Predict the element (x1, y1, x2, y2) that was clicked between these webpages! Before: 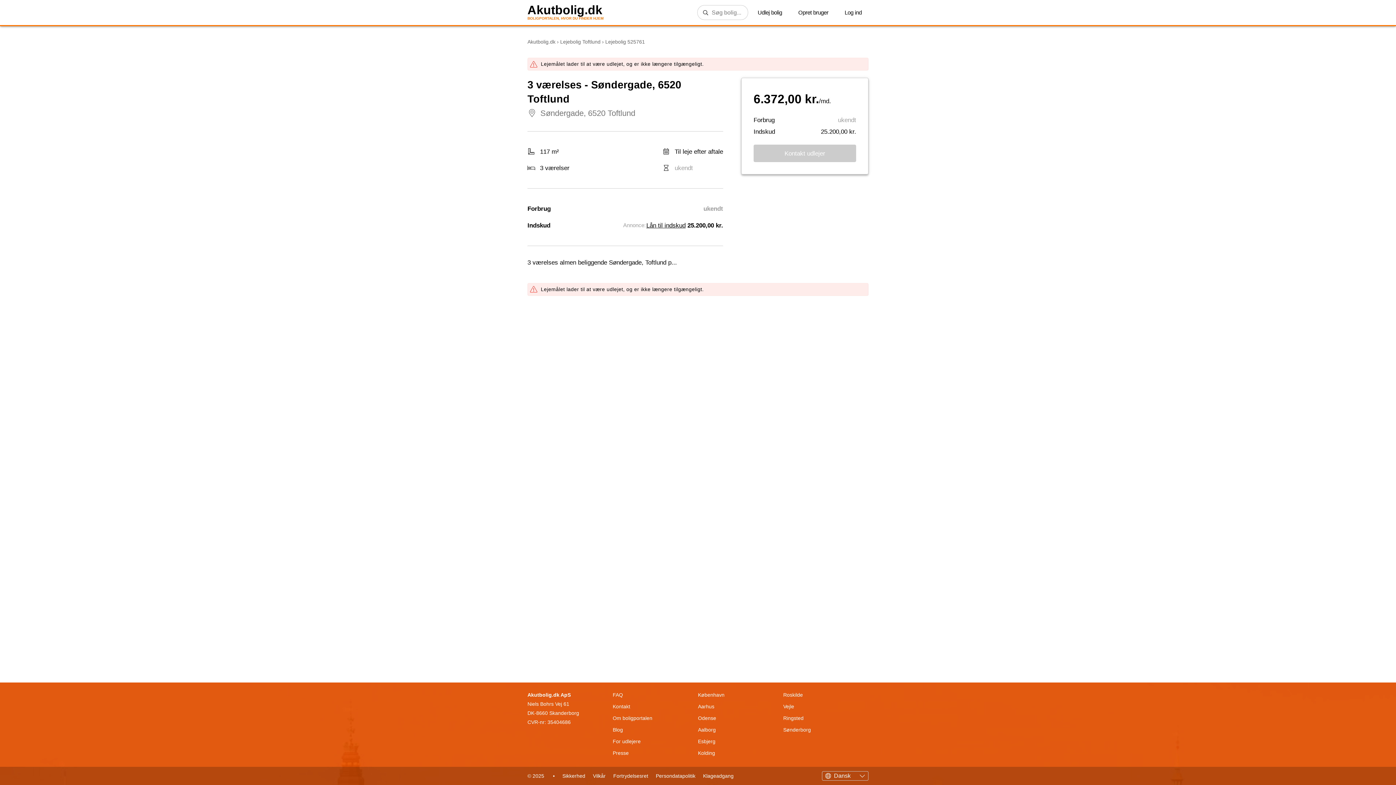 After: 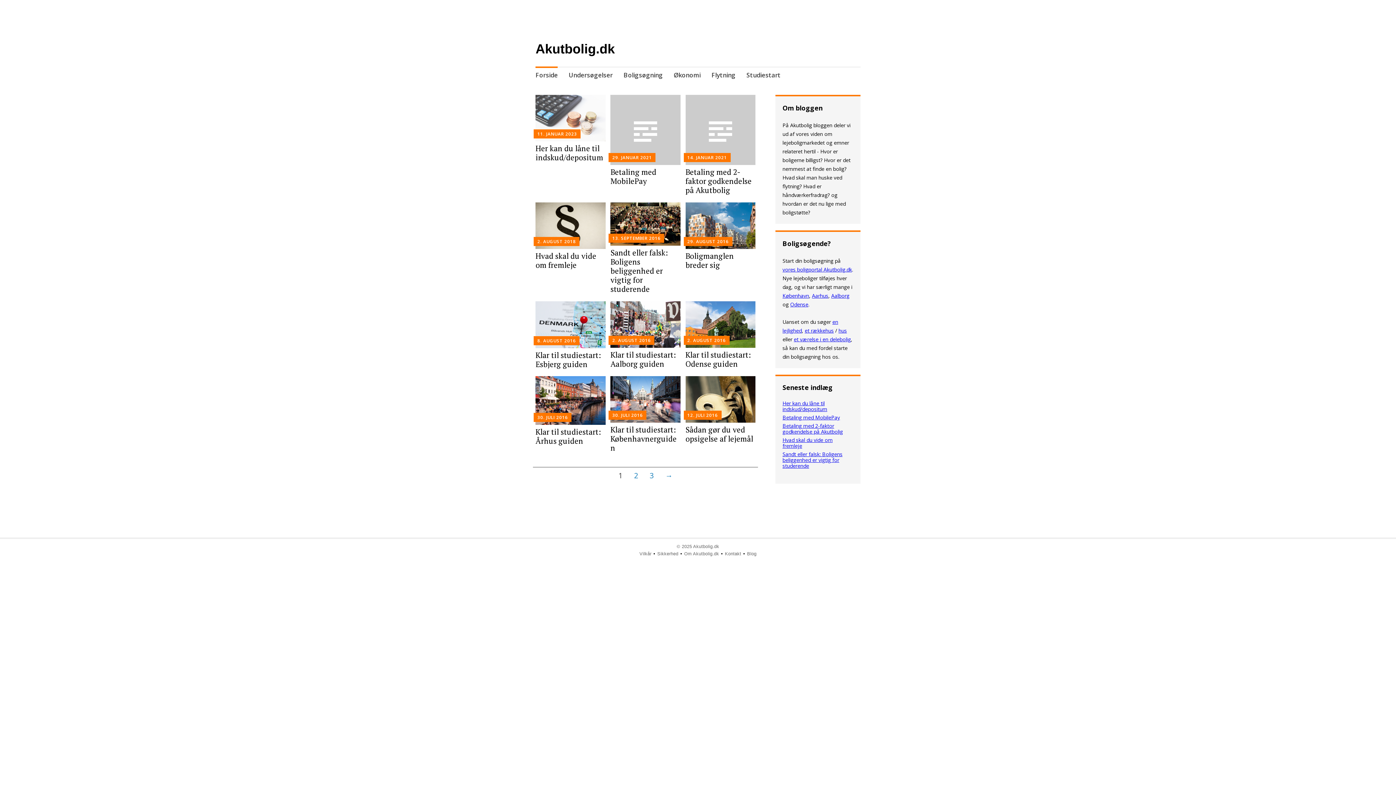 Action: label: Blog bbox: (612, 724, 698, 736)